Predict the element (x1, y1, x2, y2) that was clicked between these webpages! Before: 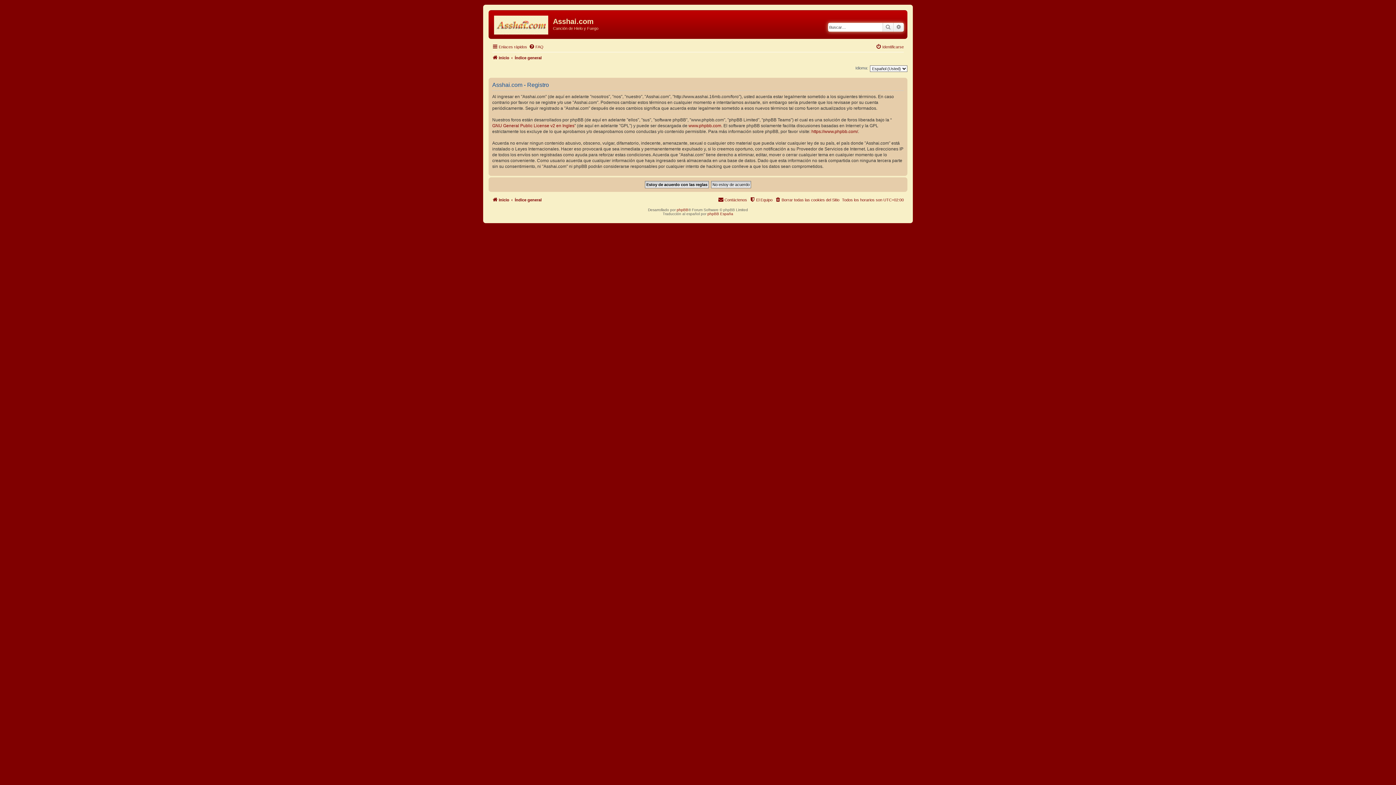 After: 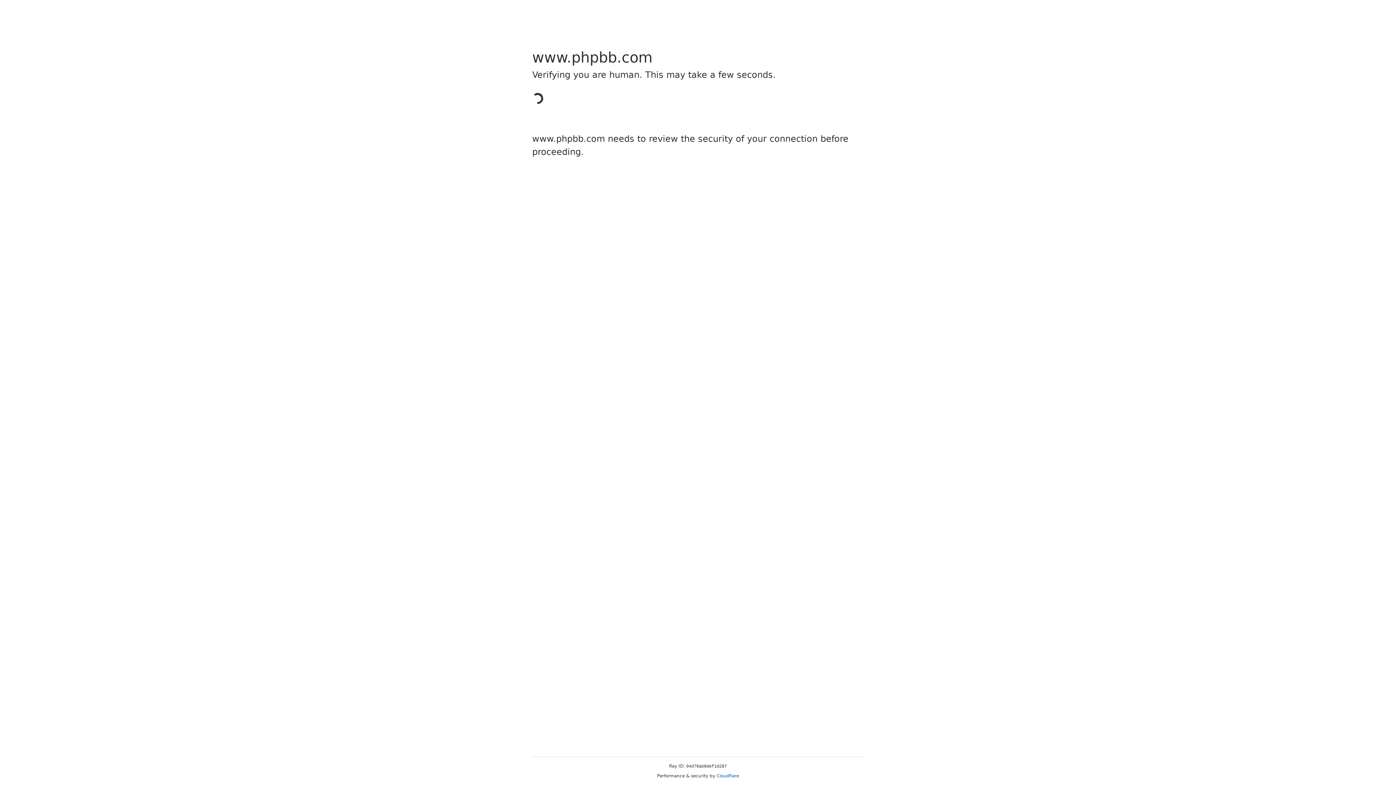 Action: bbox: (688, 122, 721, 128) label: www.phpbb.com